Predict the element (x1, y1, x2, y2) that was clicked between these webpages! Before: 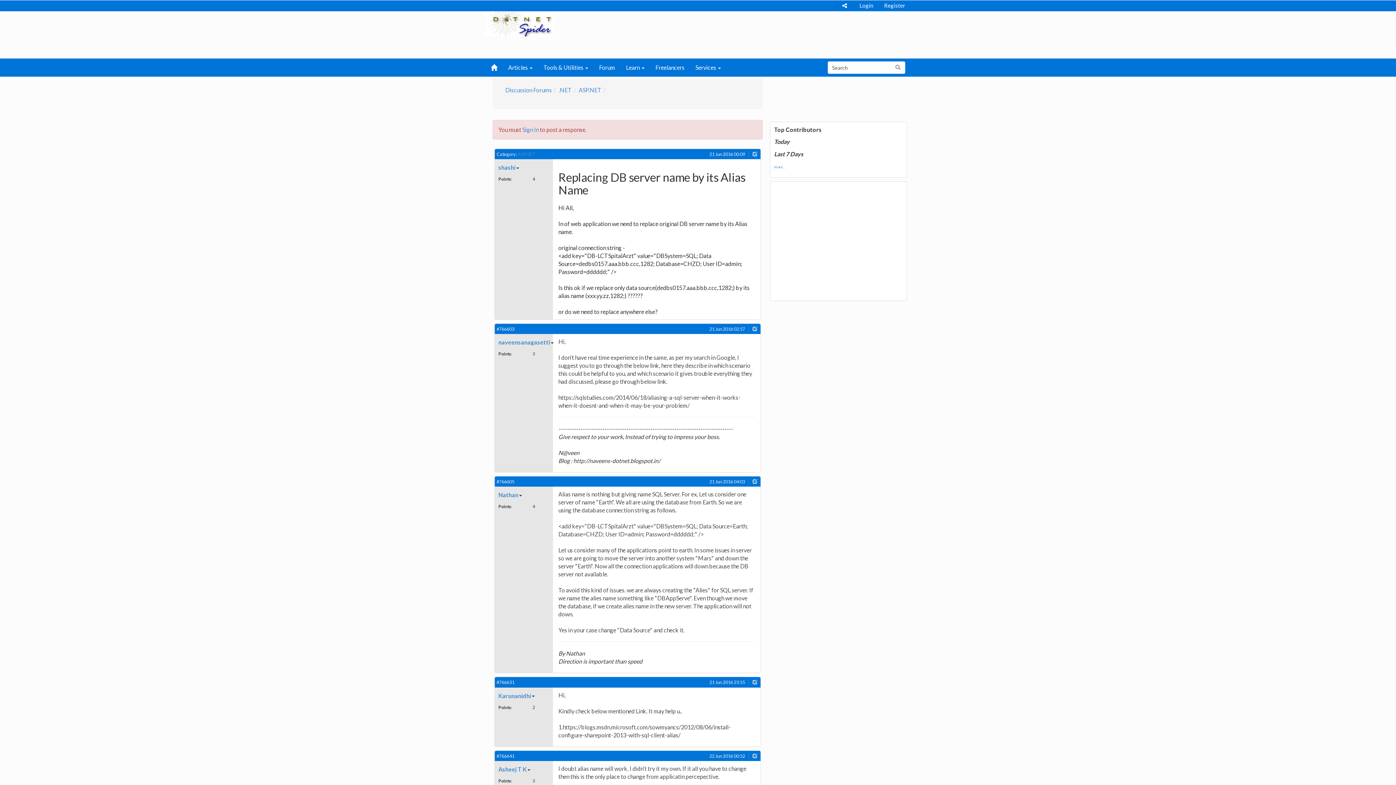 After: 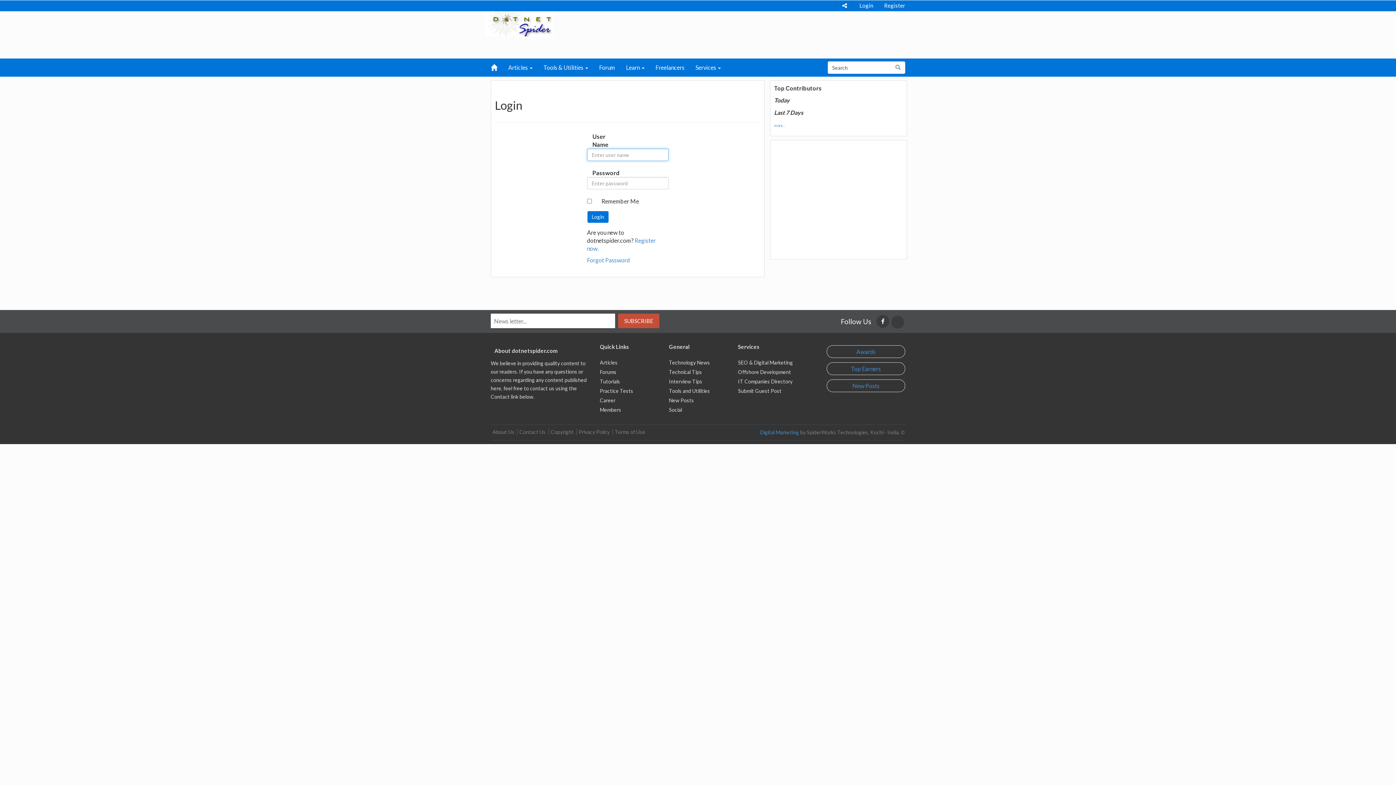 Action: label: Asheej T K bbox: (498, 766, 526, 772)